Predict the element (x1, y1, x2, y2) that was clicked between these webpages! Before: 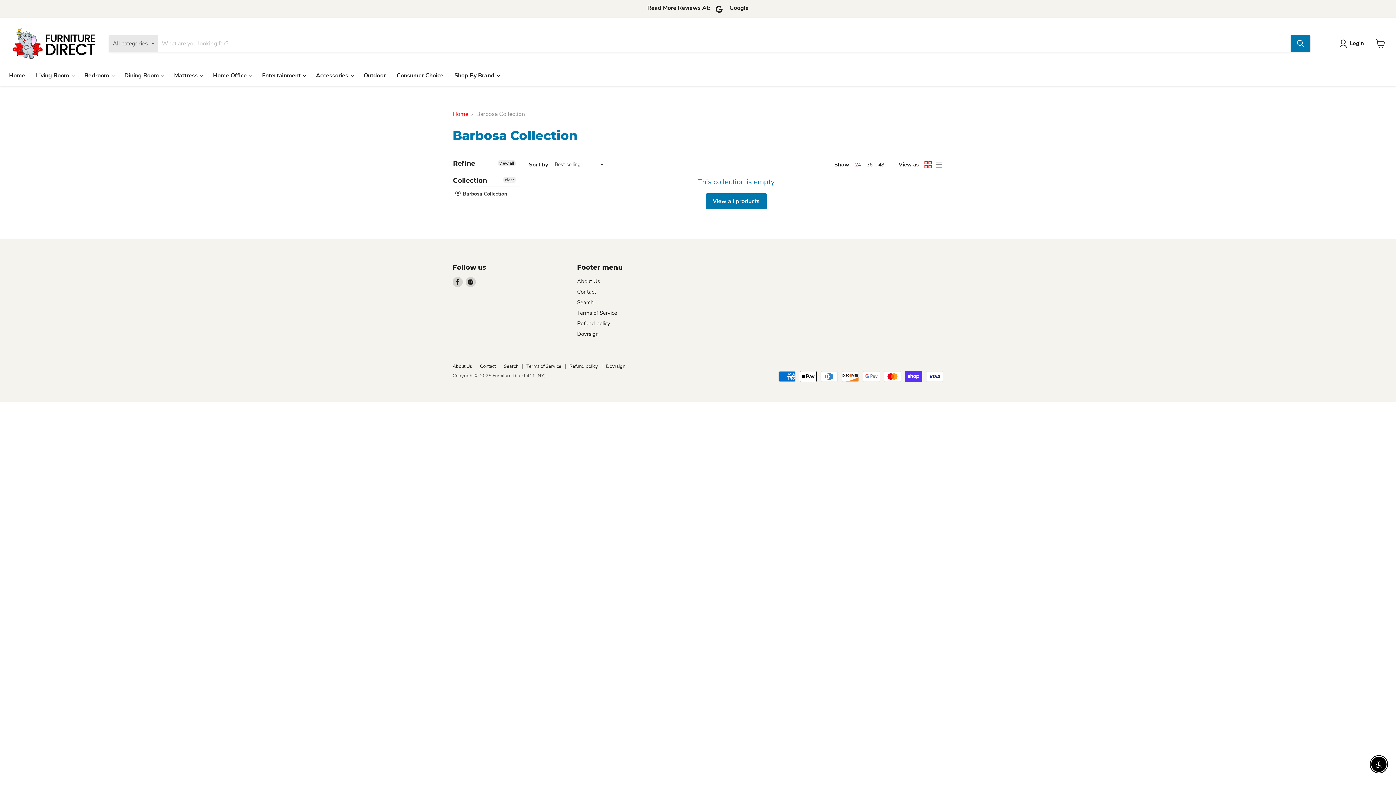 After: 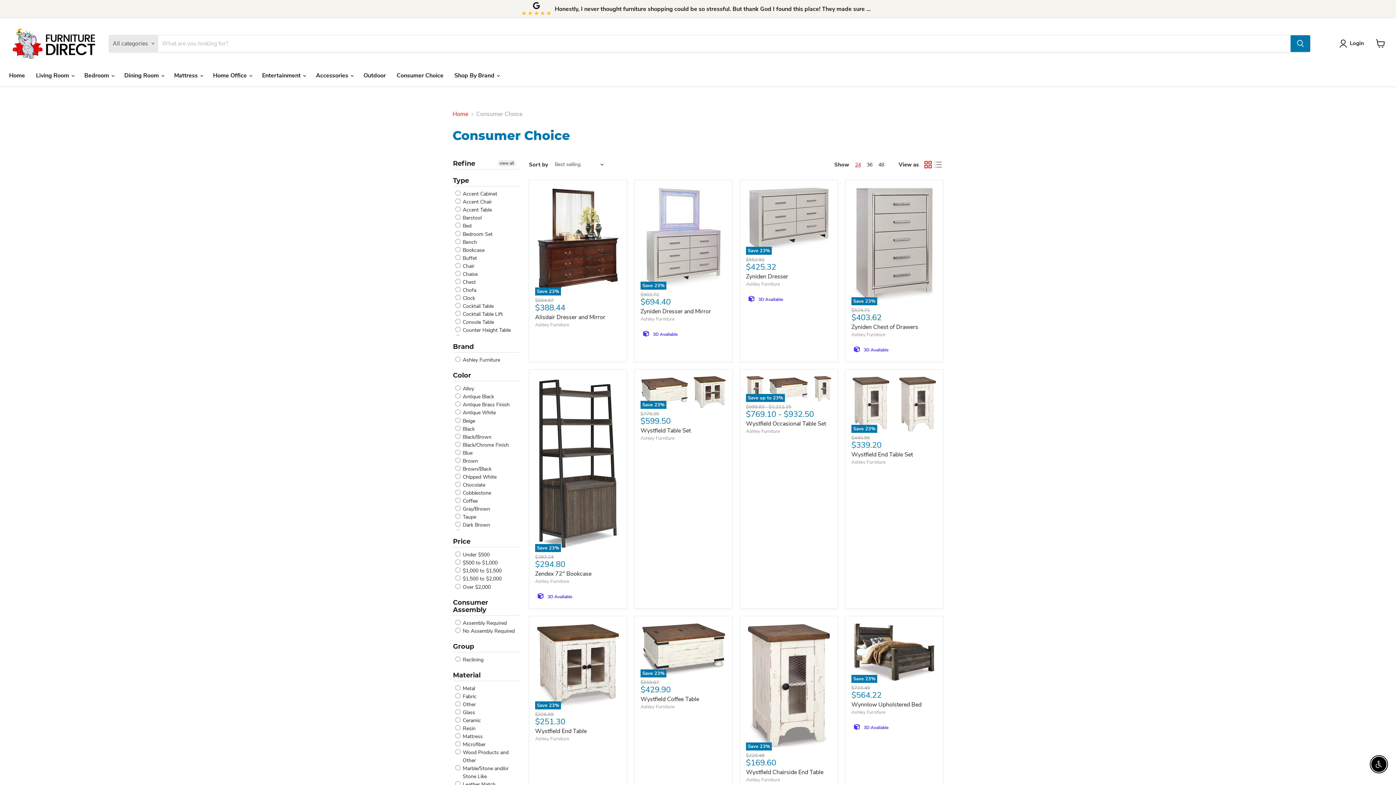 Action: label: Consumer Choice bbox: (391, 68, 449, 83)